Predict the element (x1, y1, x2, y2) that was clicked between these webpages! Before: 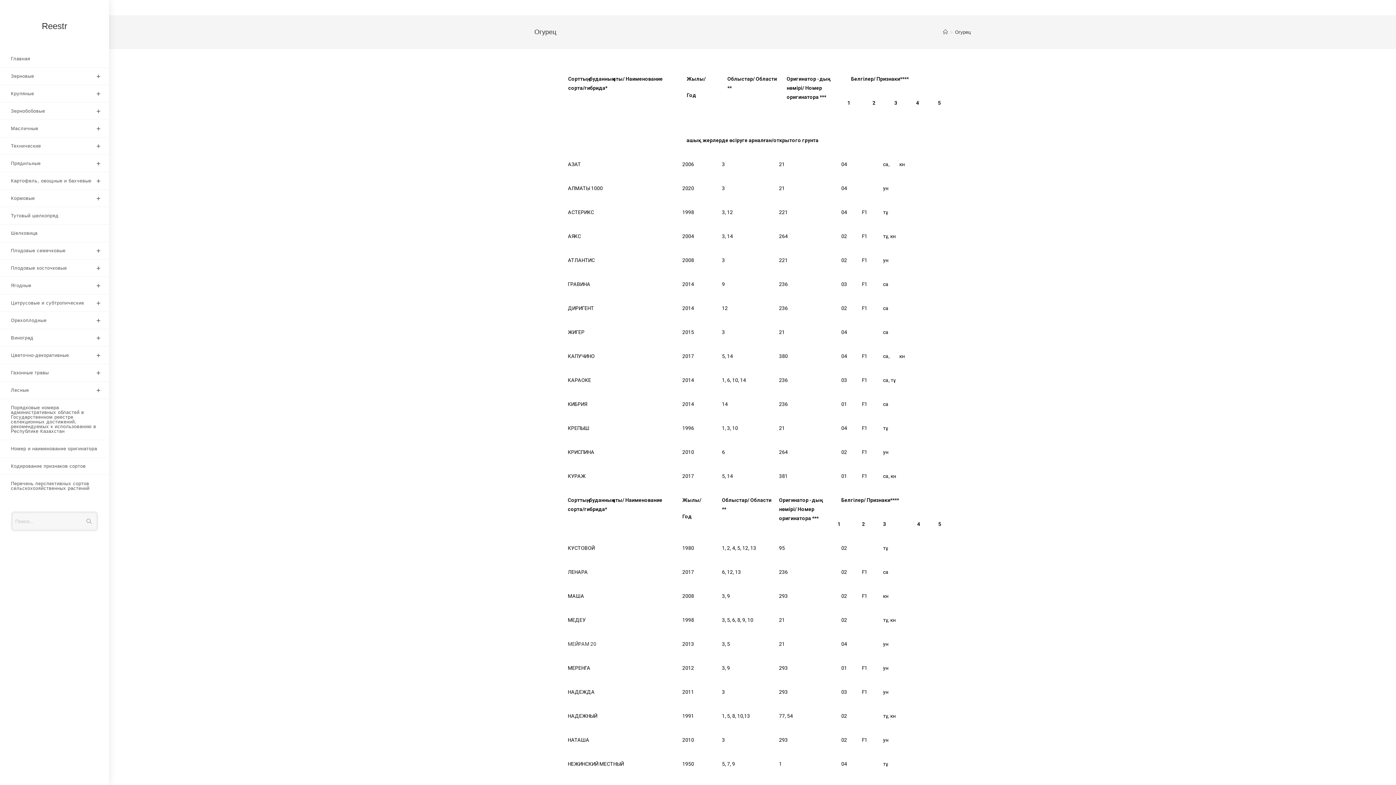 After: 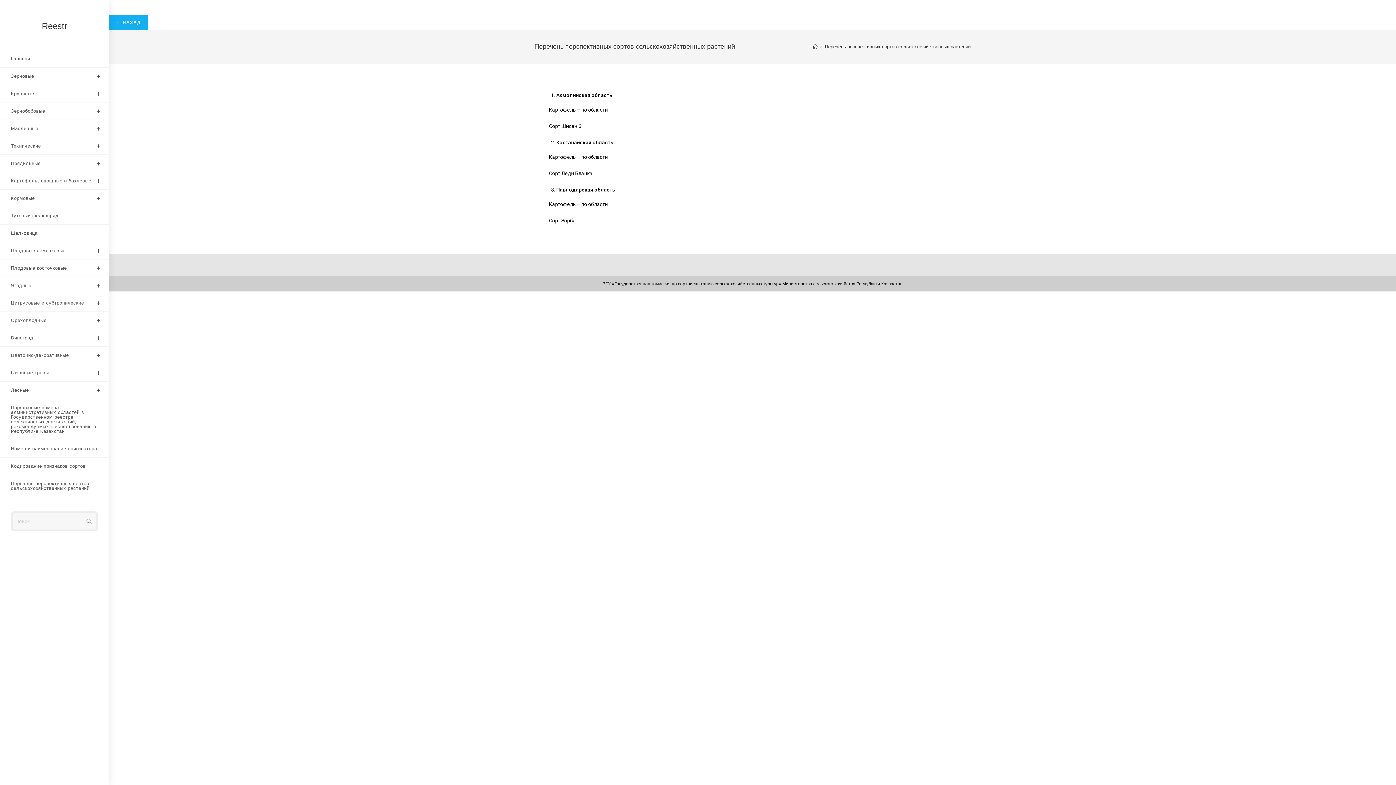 Action: bbox: (0, 475, 109, 497) label: Перечень перспективных сортов сельскохозяйственных растений